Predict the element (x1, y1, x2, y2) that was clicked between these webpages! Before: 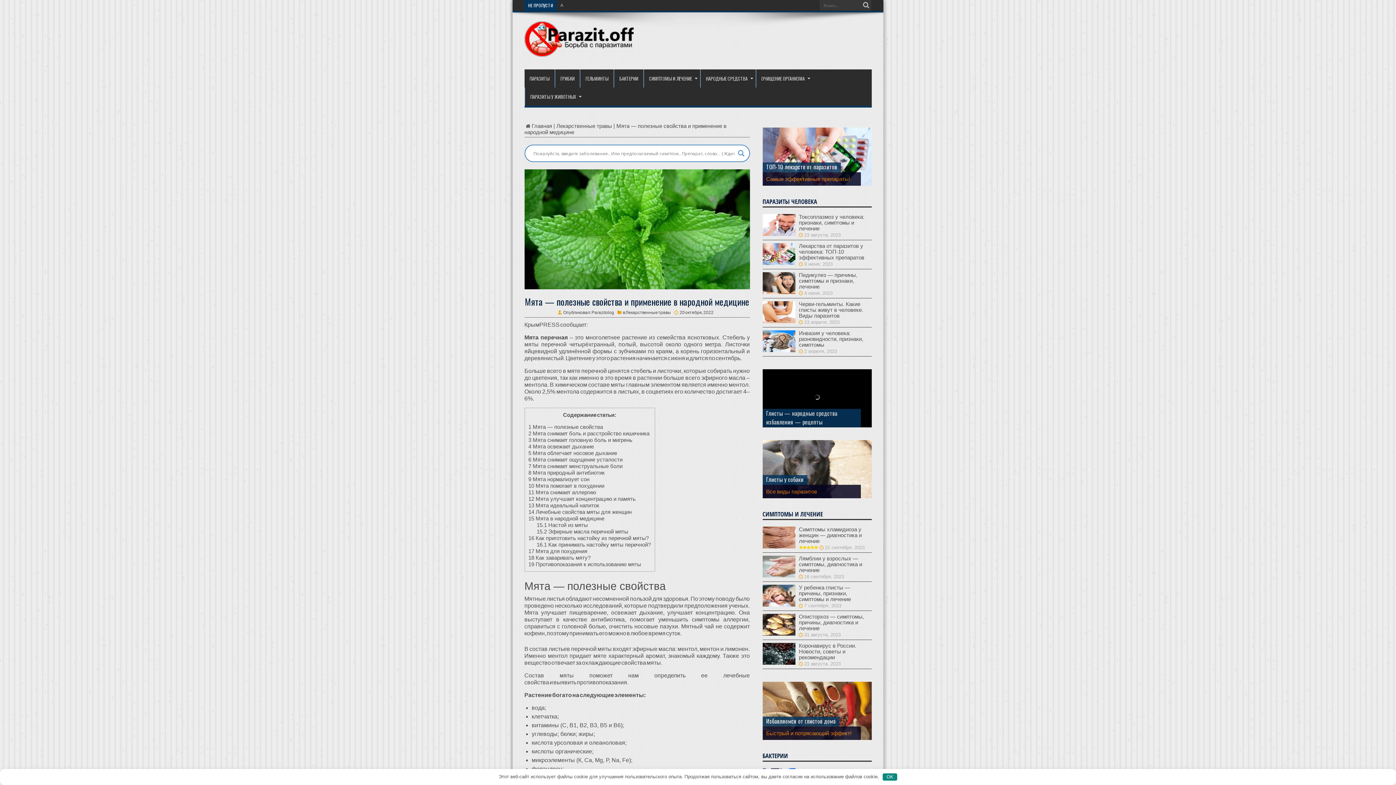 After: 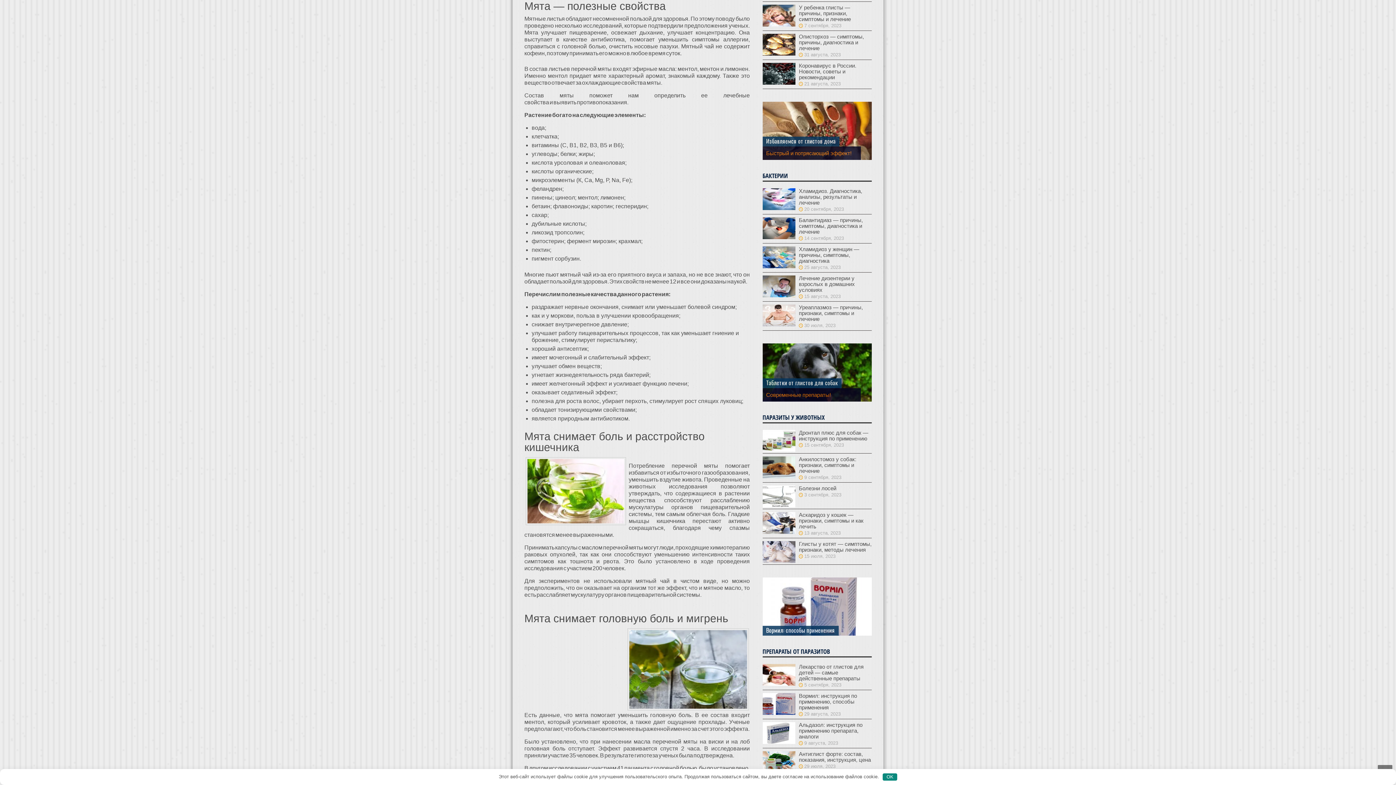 Action: bbox: (528, 424, 603, 430) label: 1 Мята — полезные свойства